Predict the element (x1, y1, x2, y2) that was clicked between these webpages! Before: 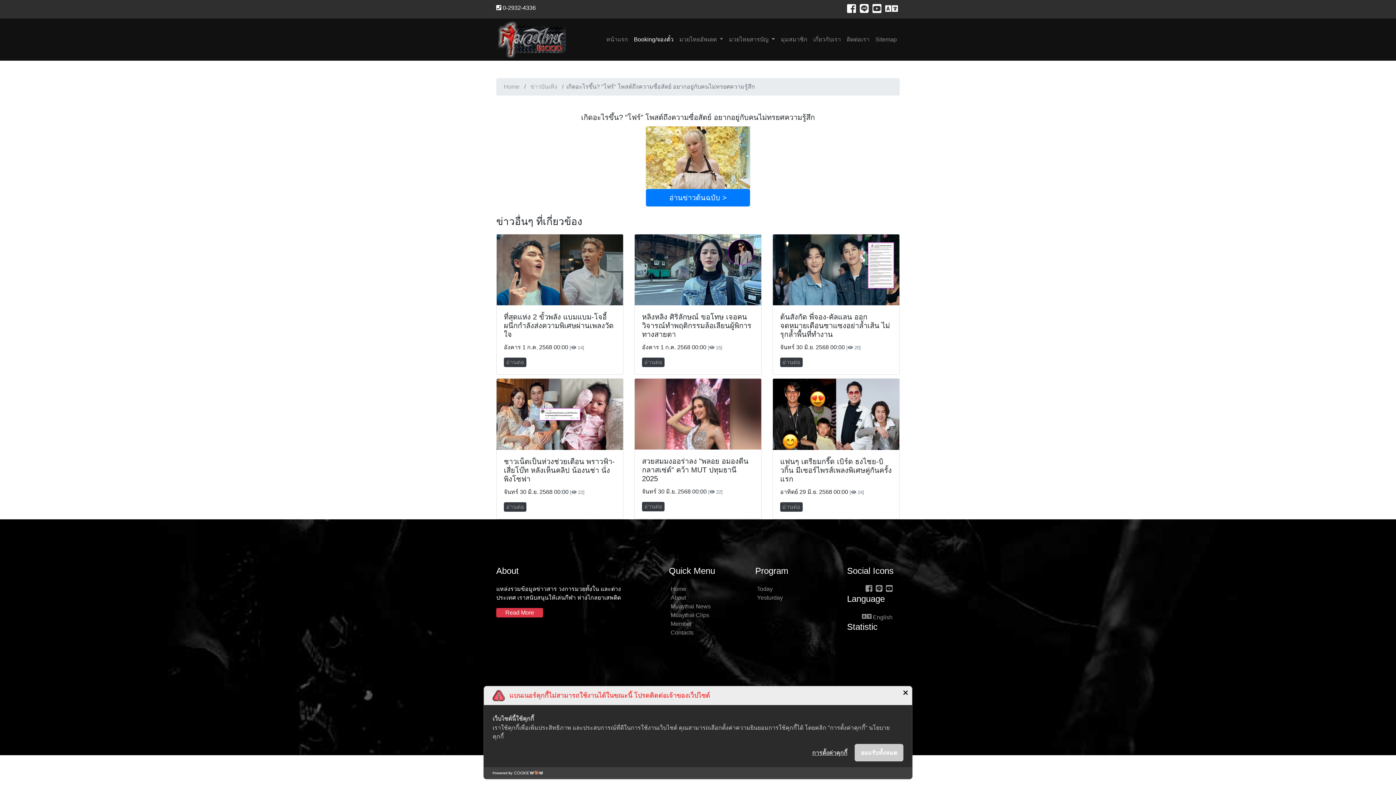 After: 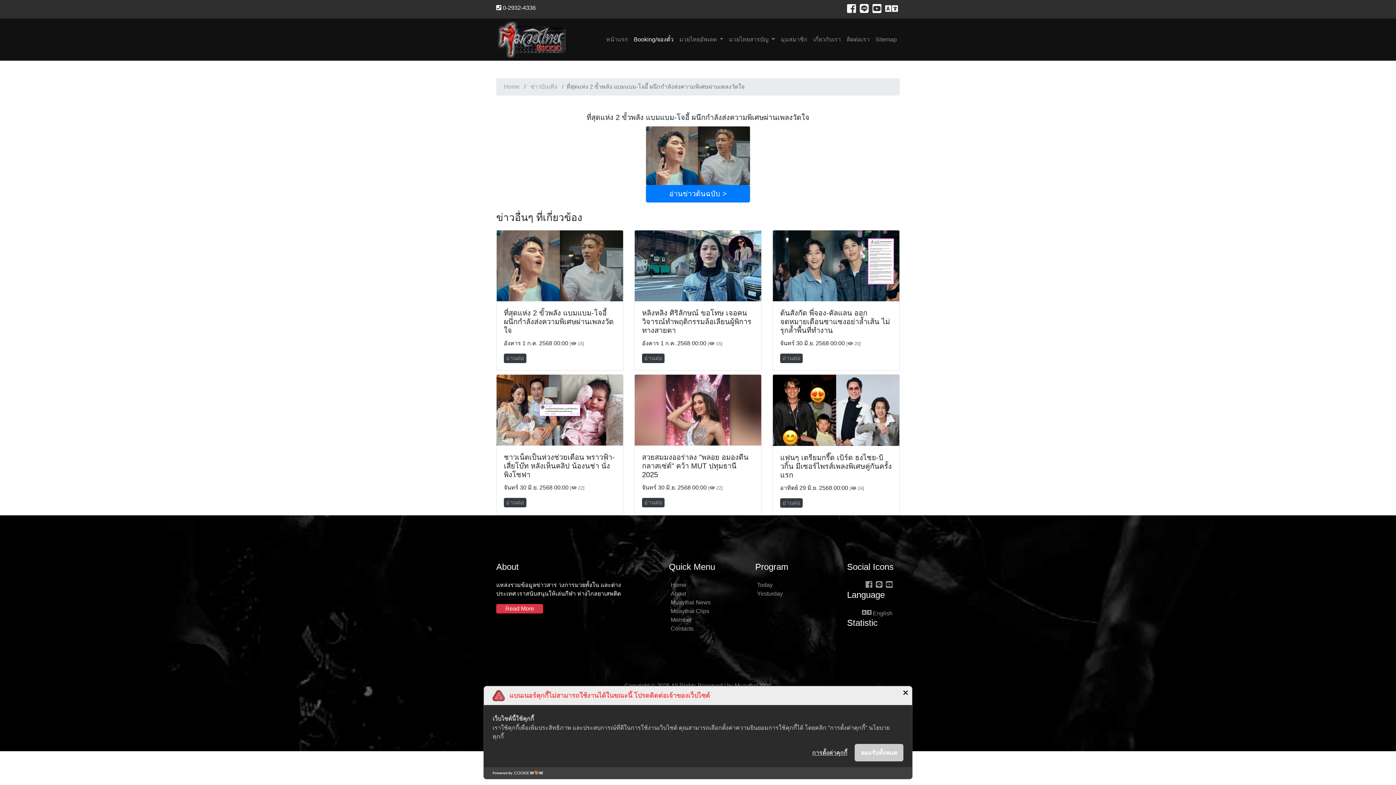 Action: bbox: (504, 357, 526, 367) label: อ่านต่อ